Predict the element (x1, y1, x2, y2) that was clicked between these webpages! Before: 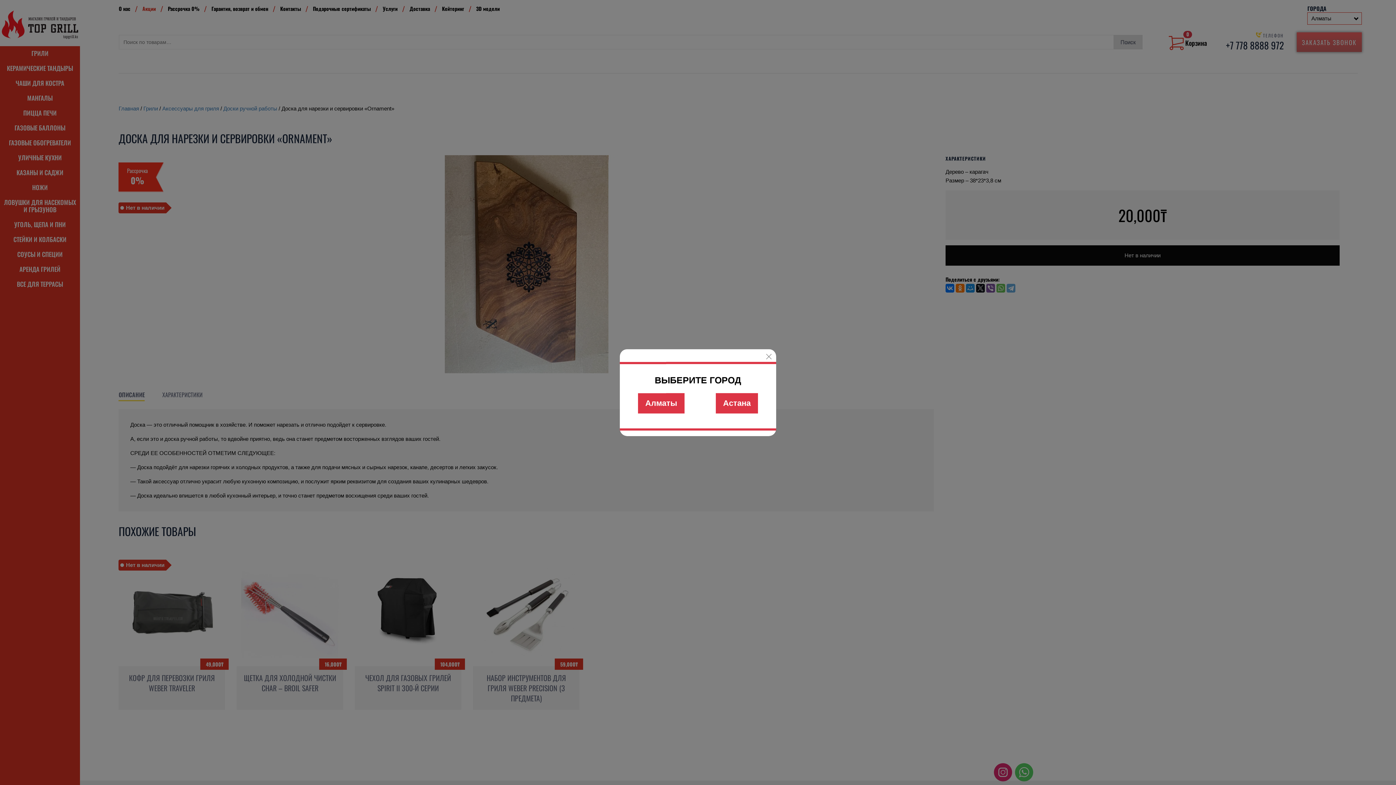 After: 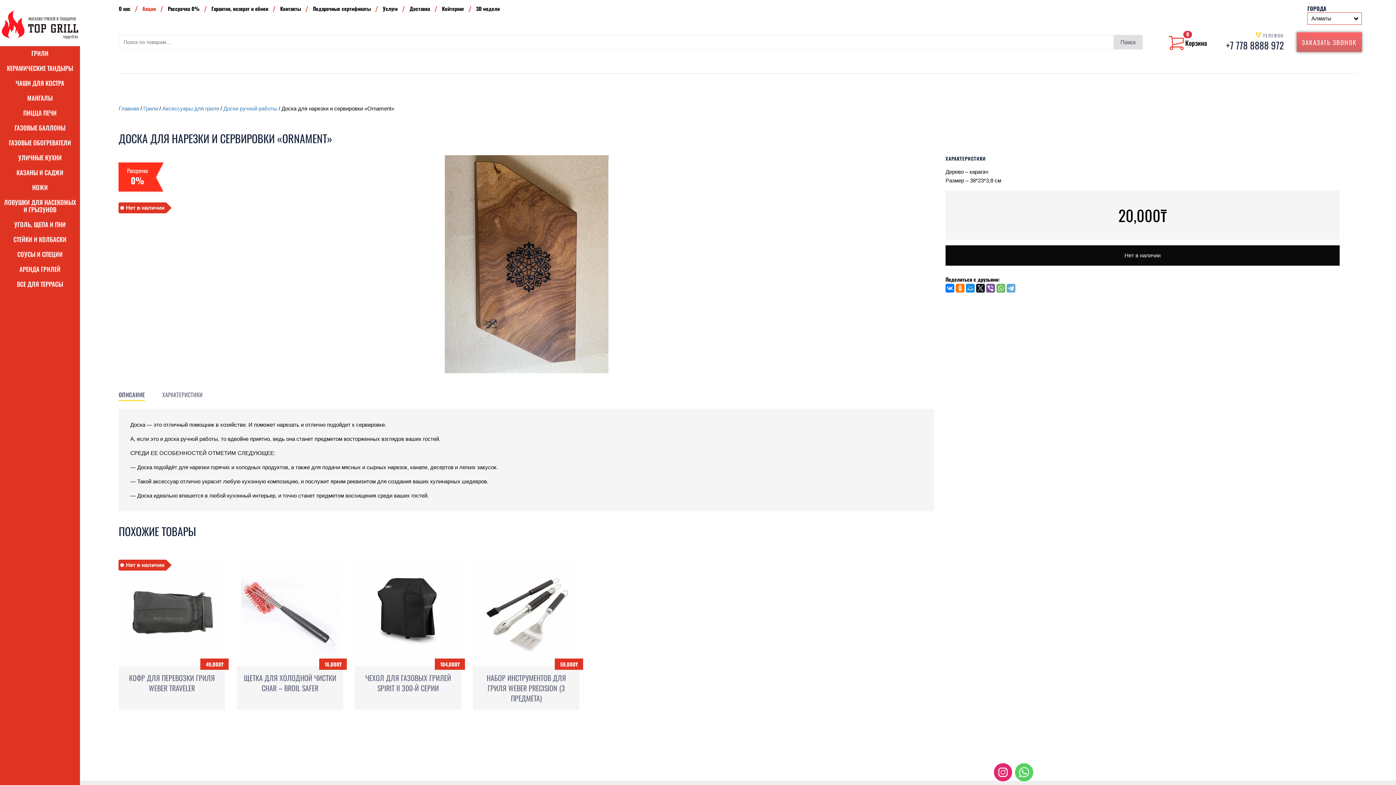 Action: label: Алматы bbox: (638, 393, 684, 413)